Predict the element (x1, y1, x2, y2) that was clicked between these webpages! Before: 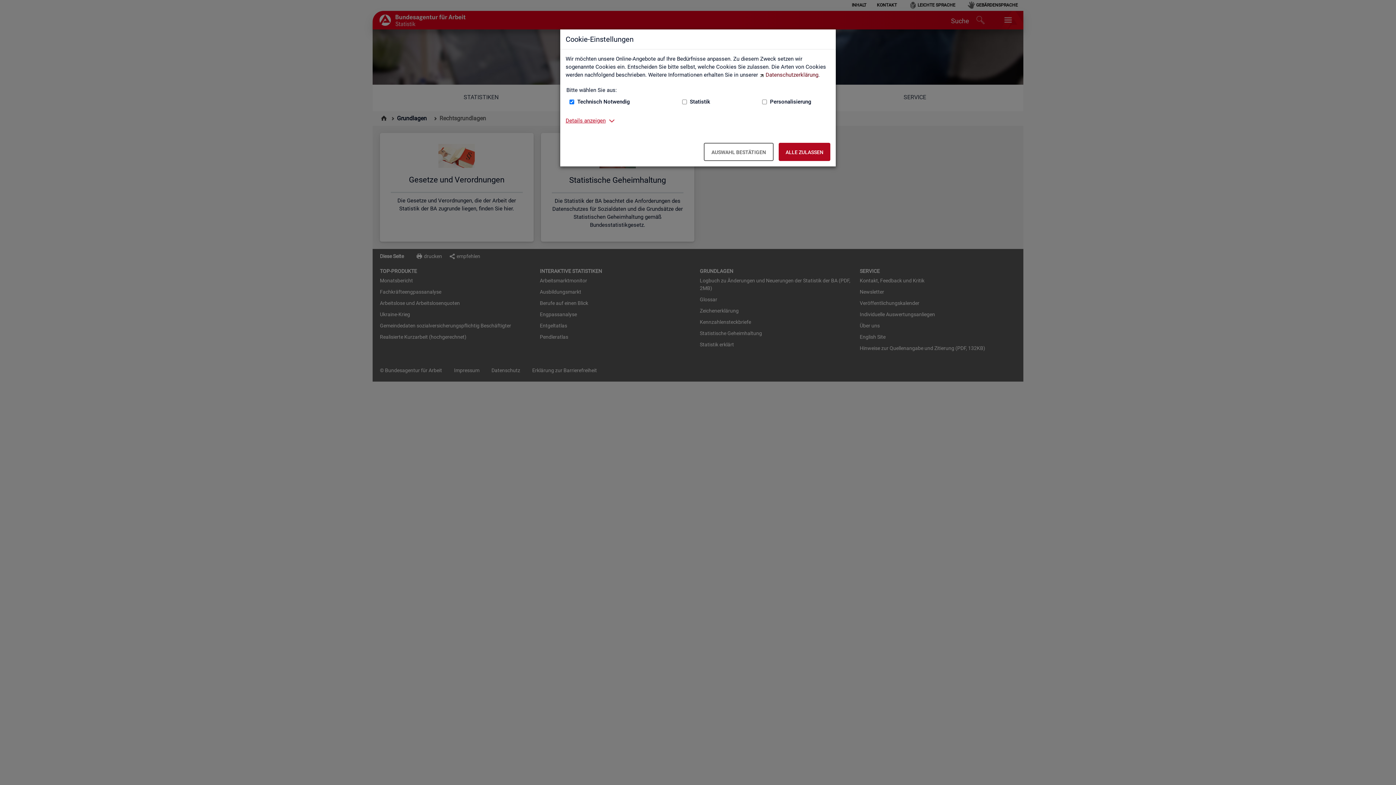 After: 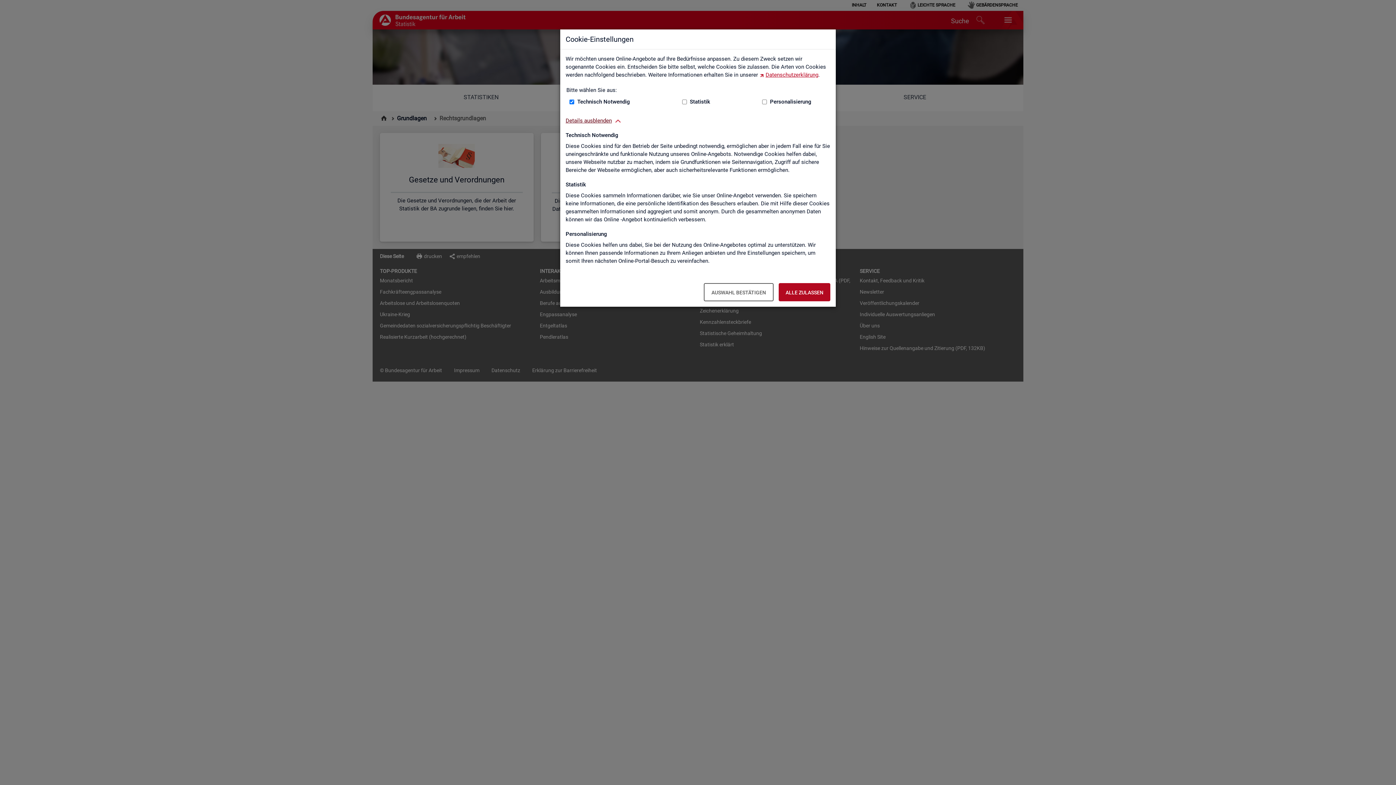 Action: bbox: (565, 116, 605, 124) label: Details anzeigen zum Thema Cookies – ausklappen